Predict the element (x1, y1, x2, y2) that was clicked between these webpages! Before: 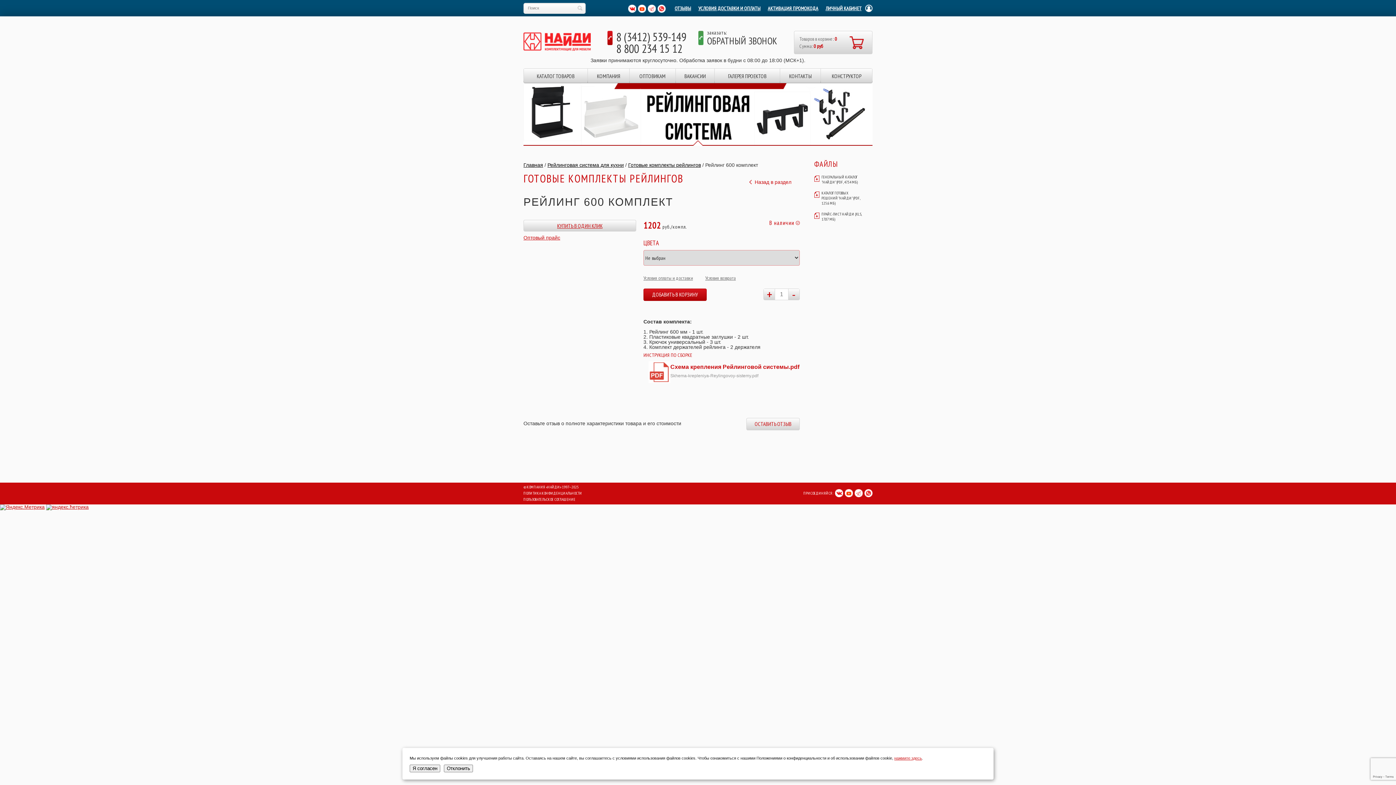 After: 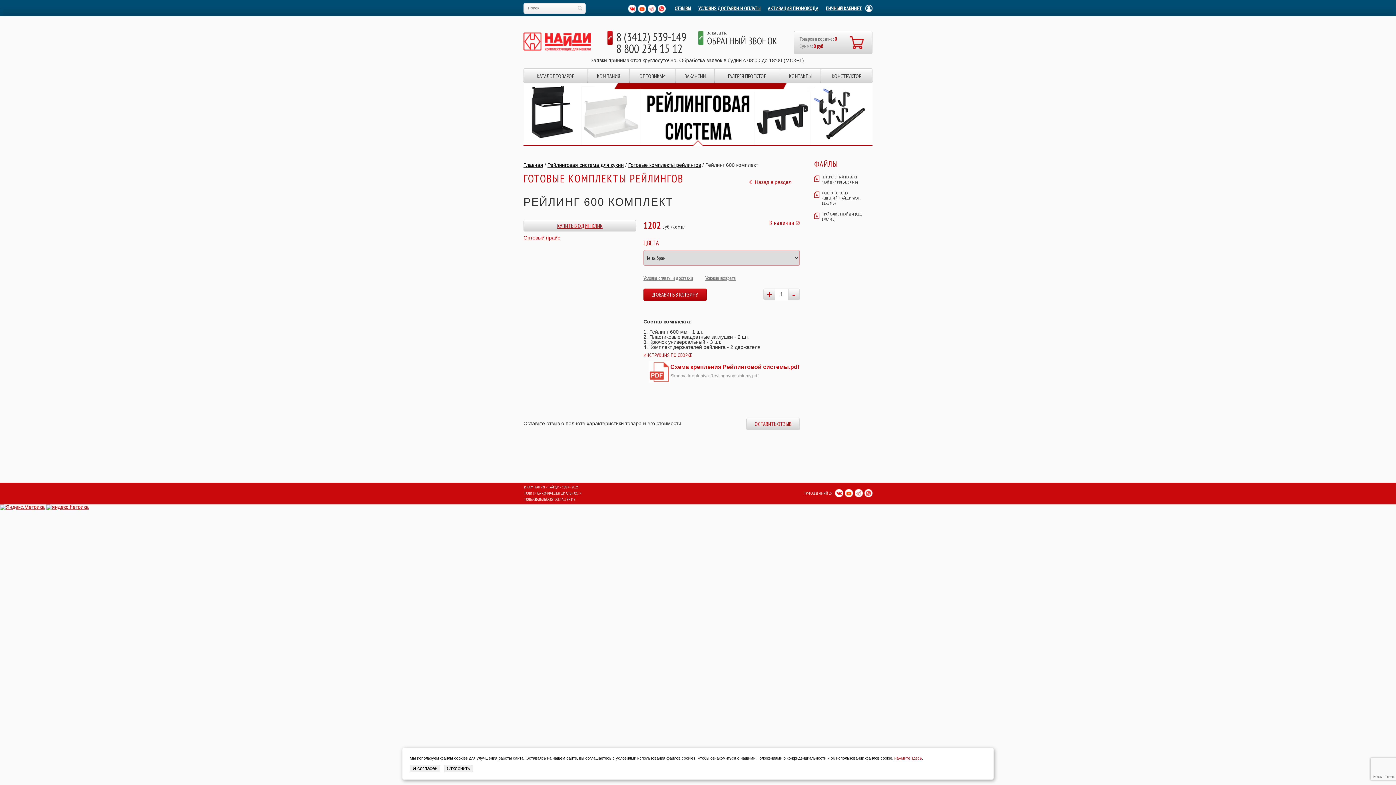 Action: bbox: (894, 756, 922, 760) label: нажмите здесь